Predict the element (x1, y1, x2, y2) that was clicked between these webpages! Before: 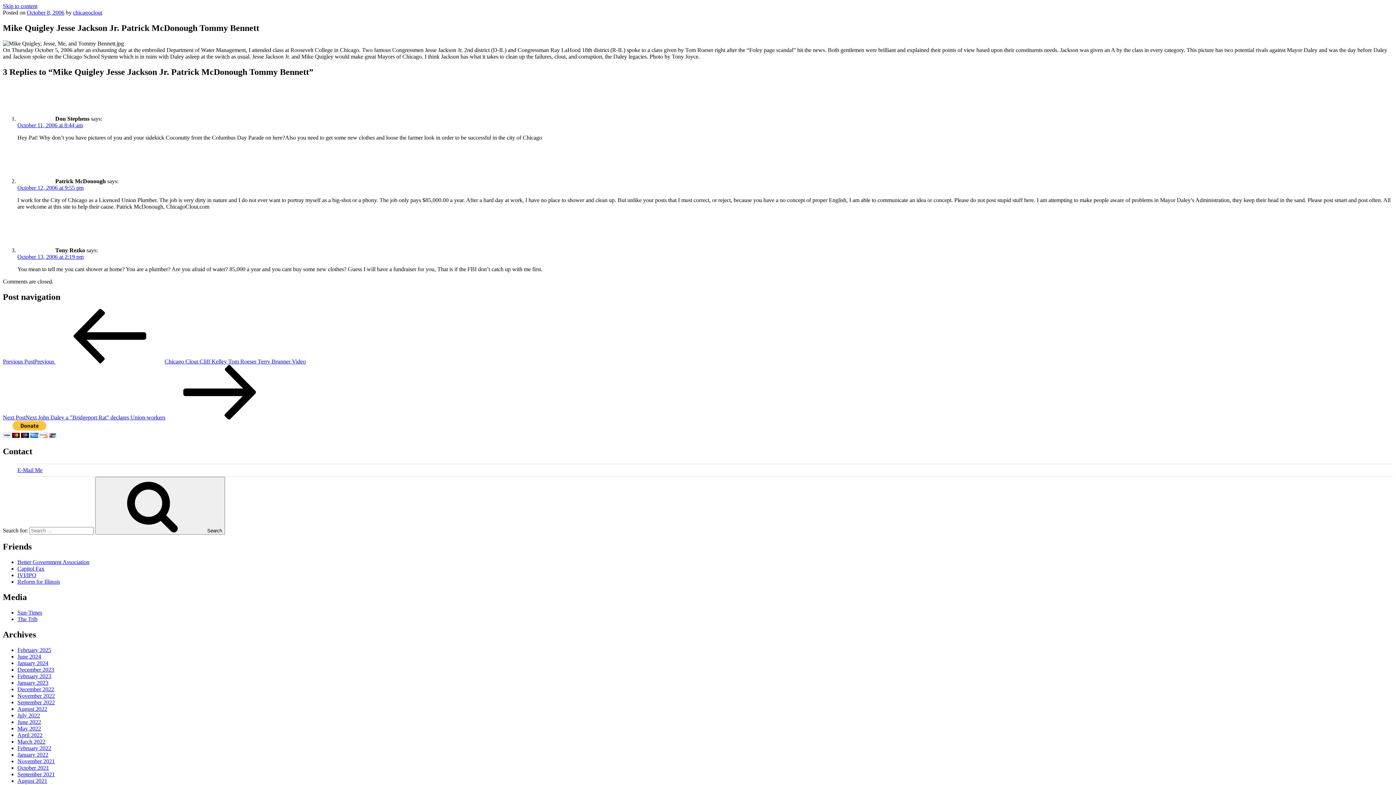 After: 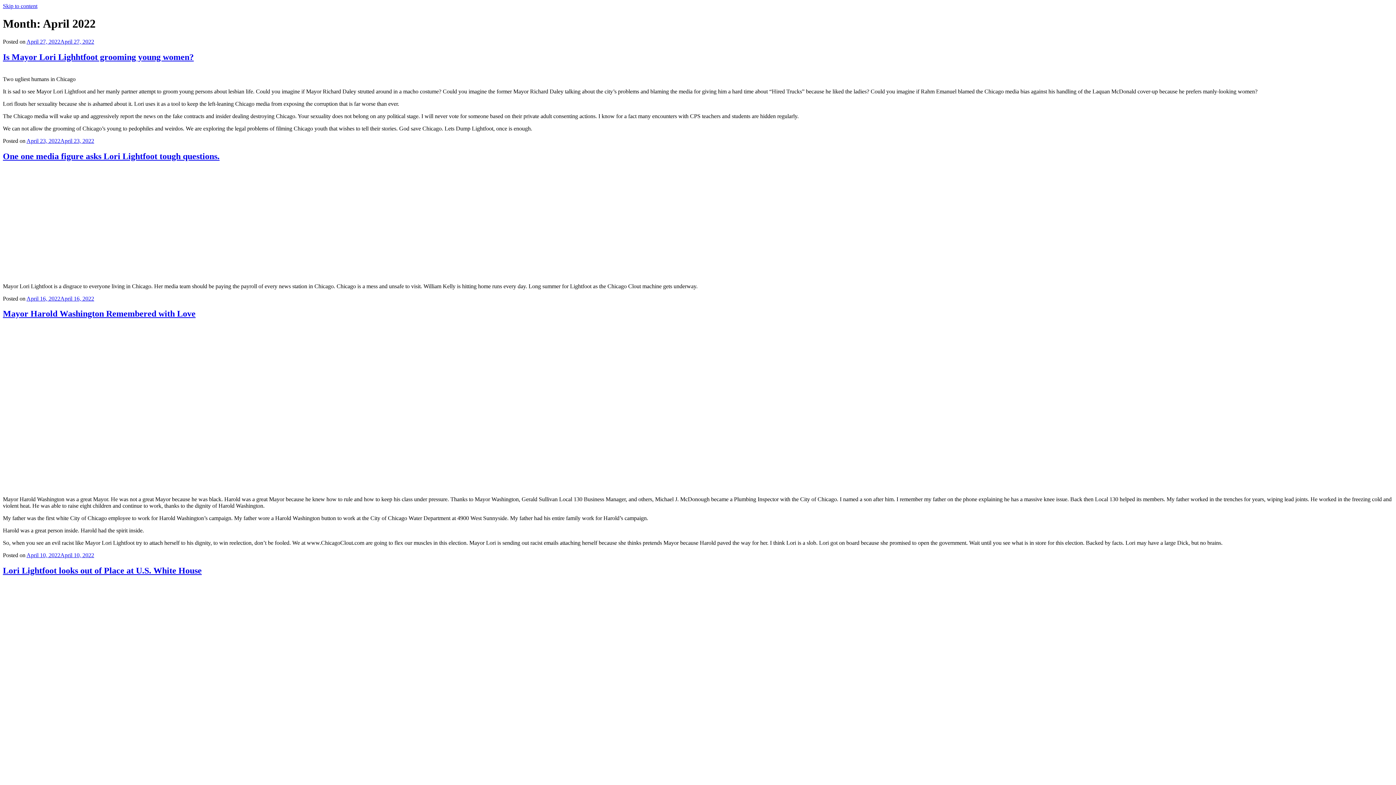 Action: bbox: (17, 732, 42, 738) label: April 2022